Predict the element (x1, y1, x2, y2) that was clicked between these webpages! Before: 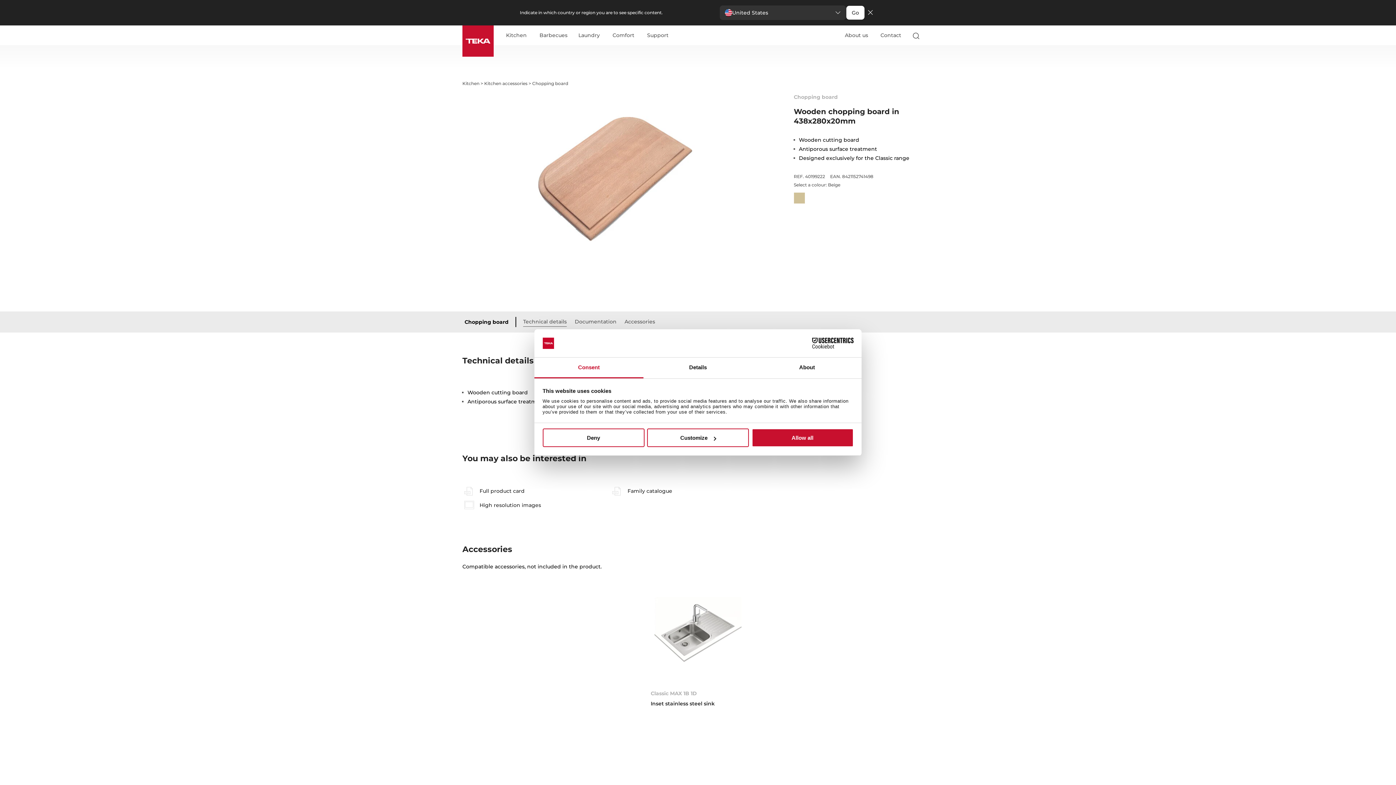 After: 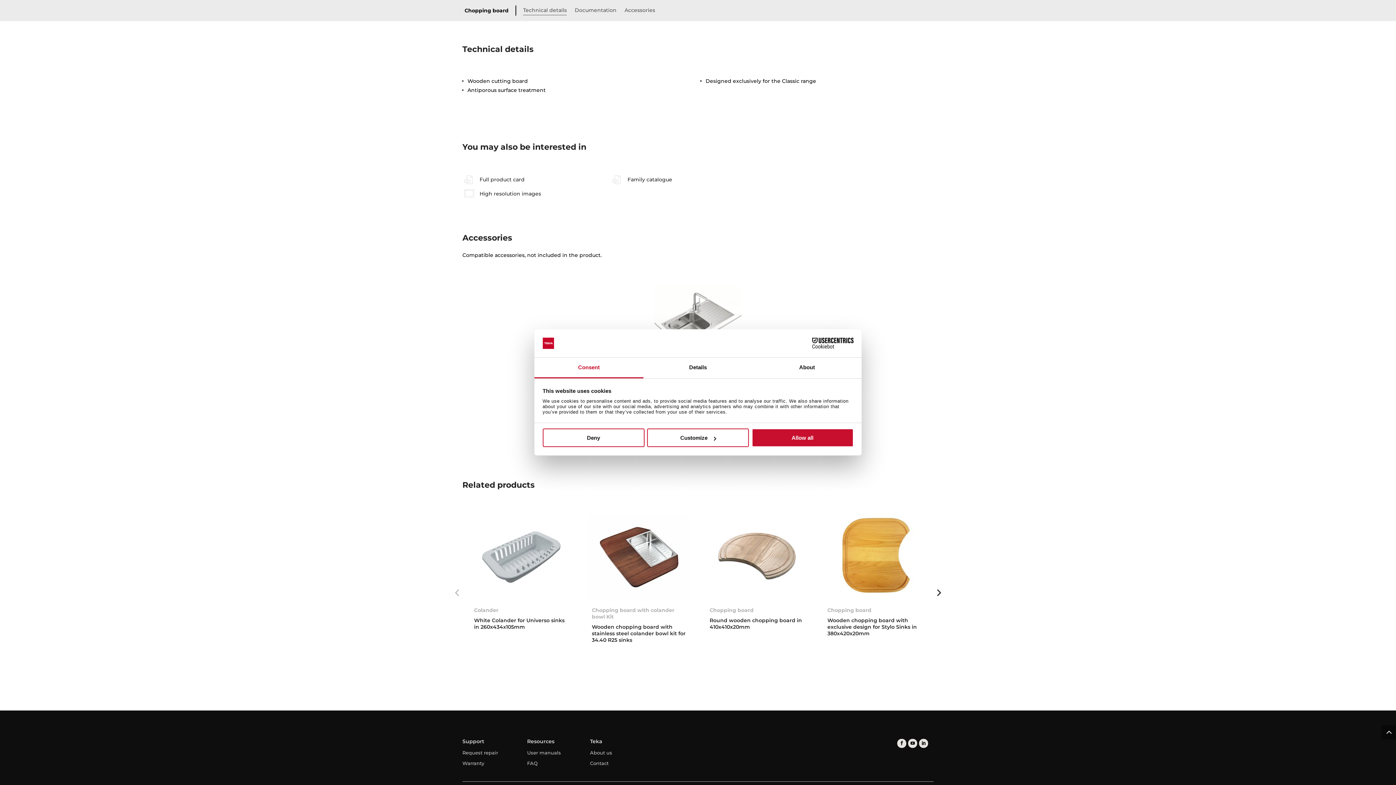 Action: bbox: (523, 291, 566, 301) label: Technical details